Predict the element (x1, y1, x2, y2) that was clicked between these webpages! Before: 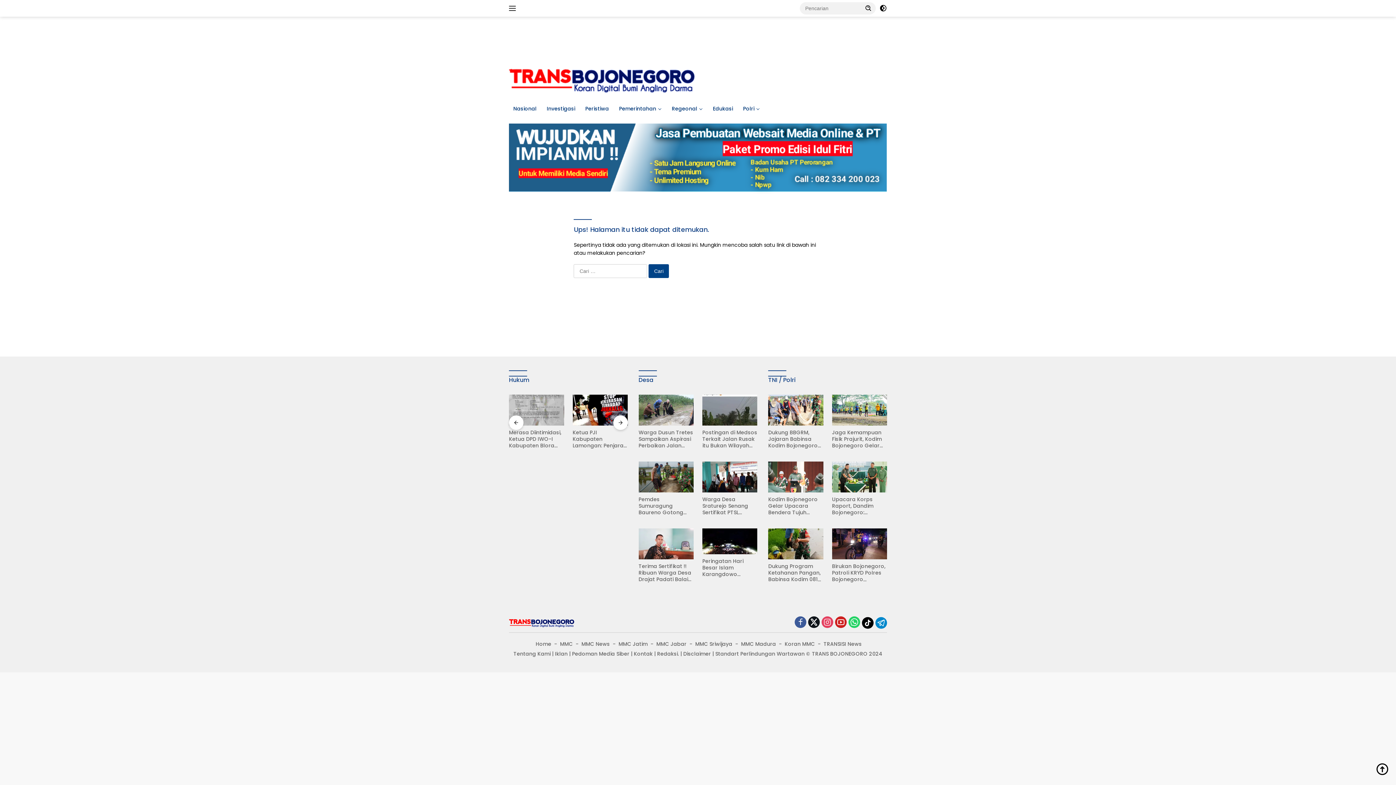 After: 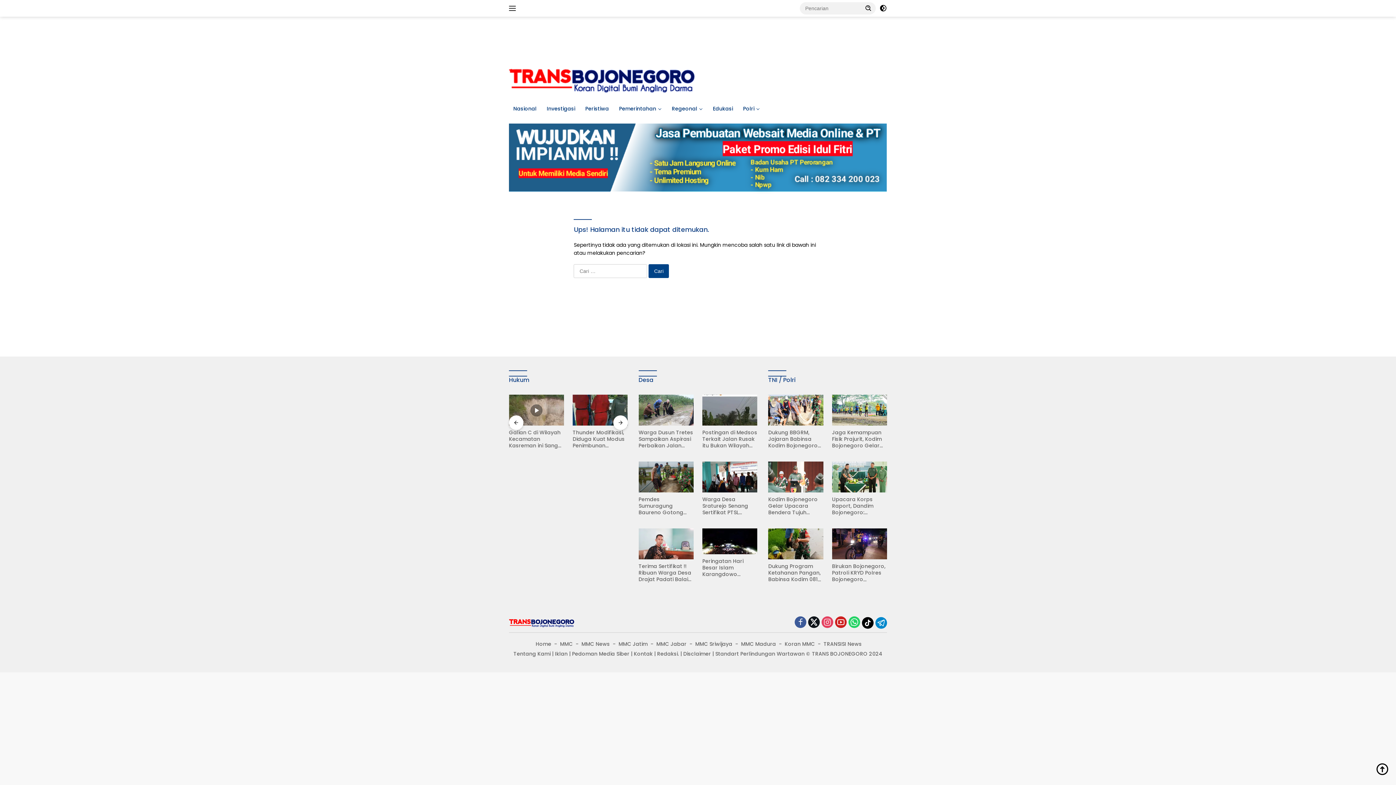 Action: bbox: (835, 616, 846, 629)